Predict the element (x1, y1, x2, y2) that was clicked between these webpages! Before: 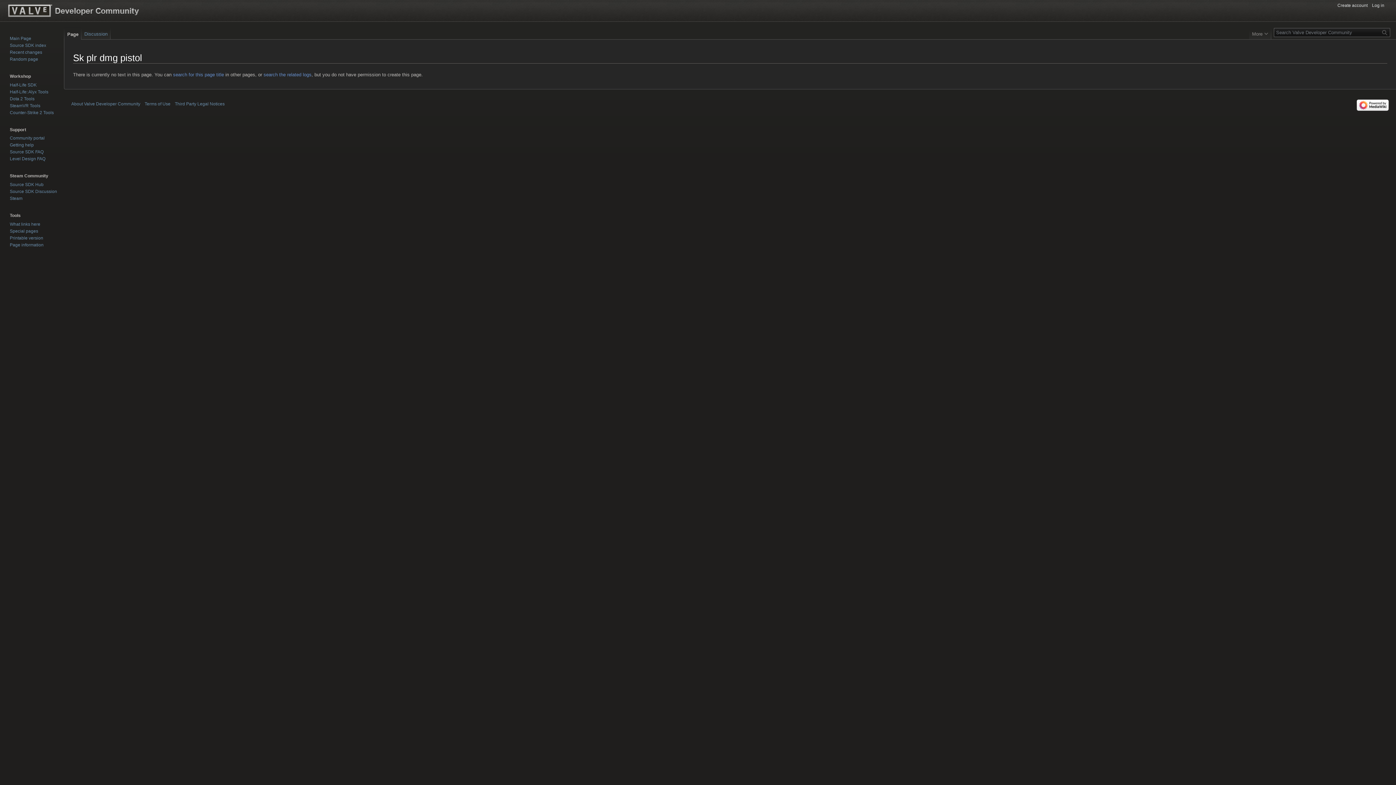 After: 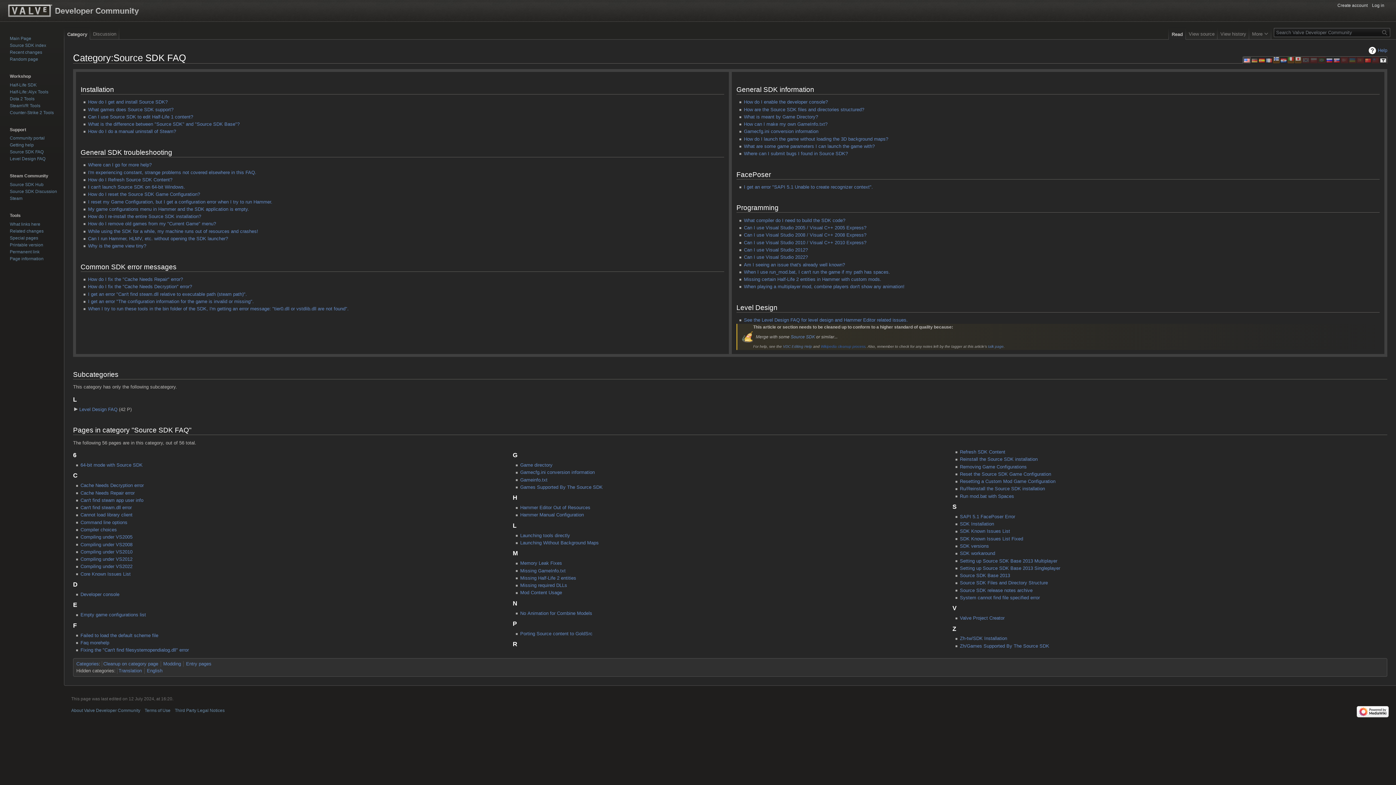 Action: label: Source SDK FAQ bbox: (9, 149, 43, 154)